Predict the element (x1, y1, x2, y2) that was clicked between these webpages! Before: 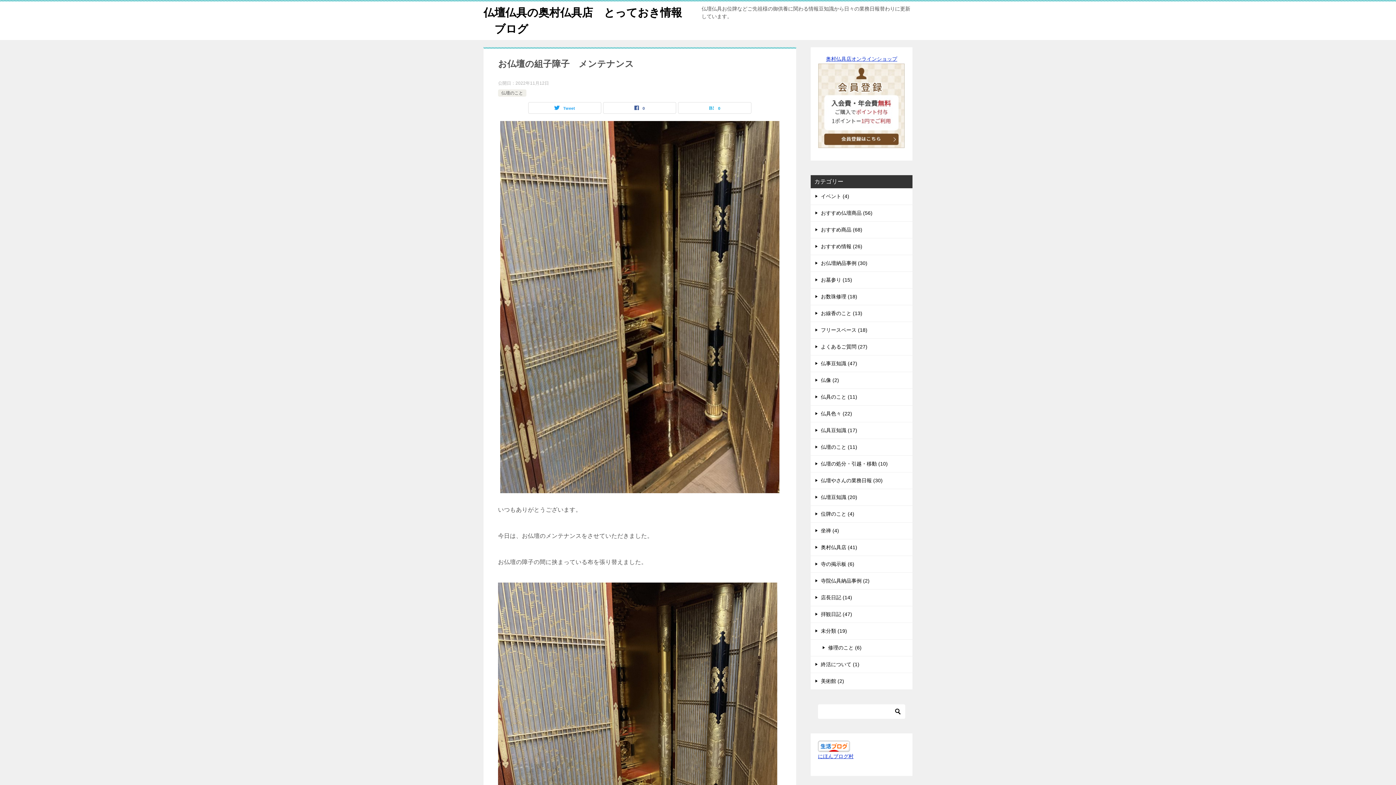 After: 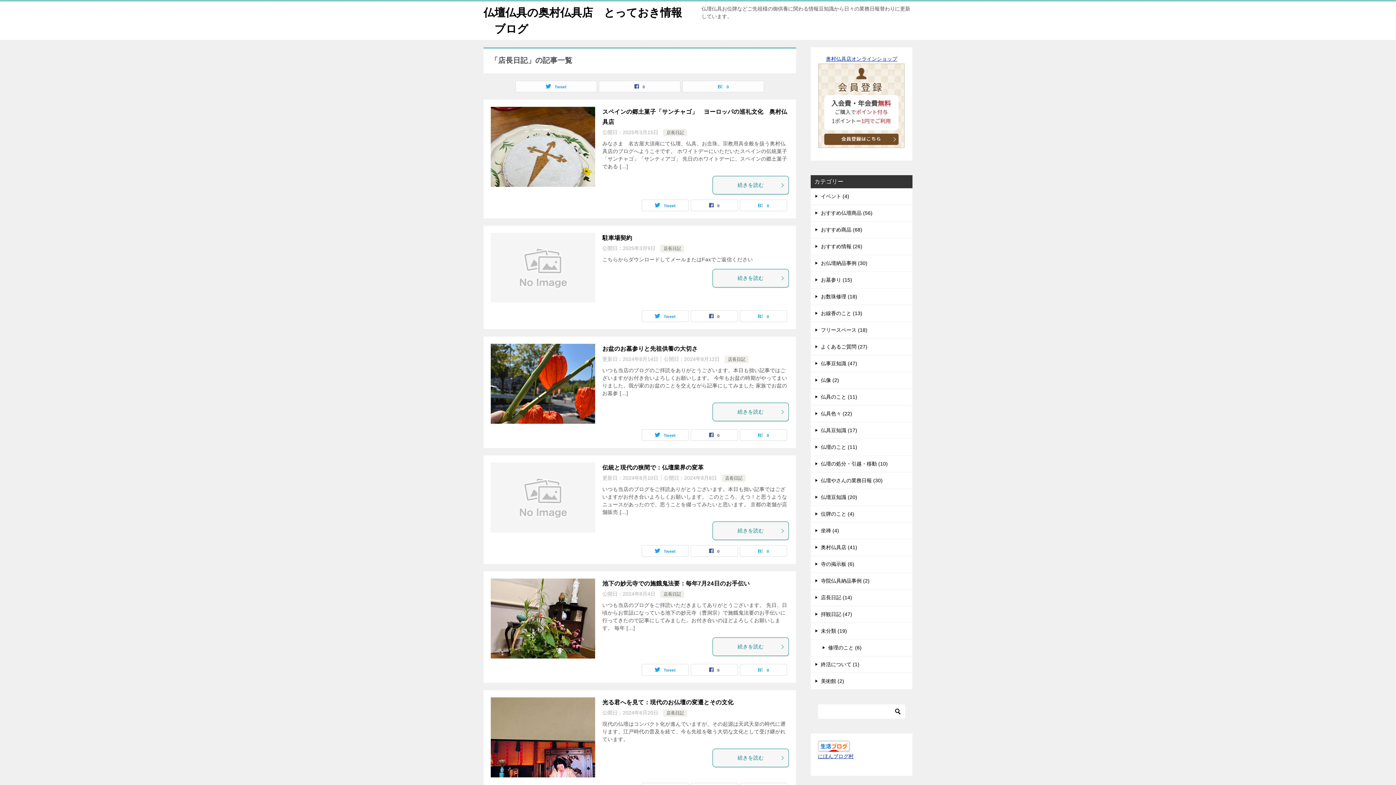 Action: label: 店長日記 (14) bbox: (810, 589, 912, 606)